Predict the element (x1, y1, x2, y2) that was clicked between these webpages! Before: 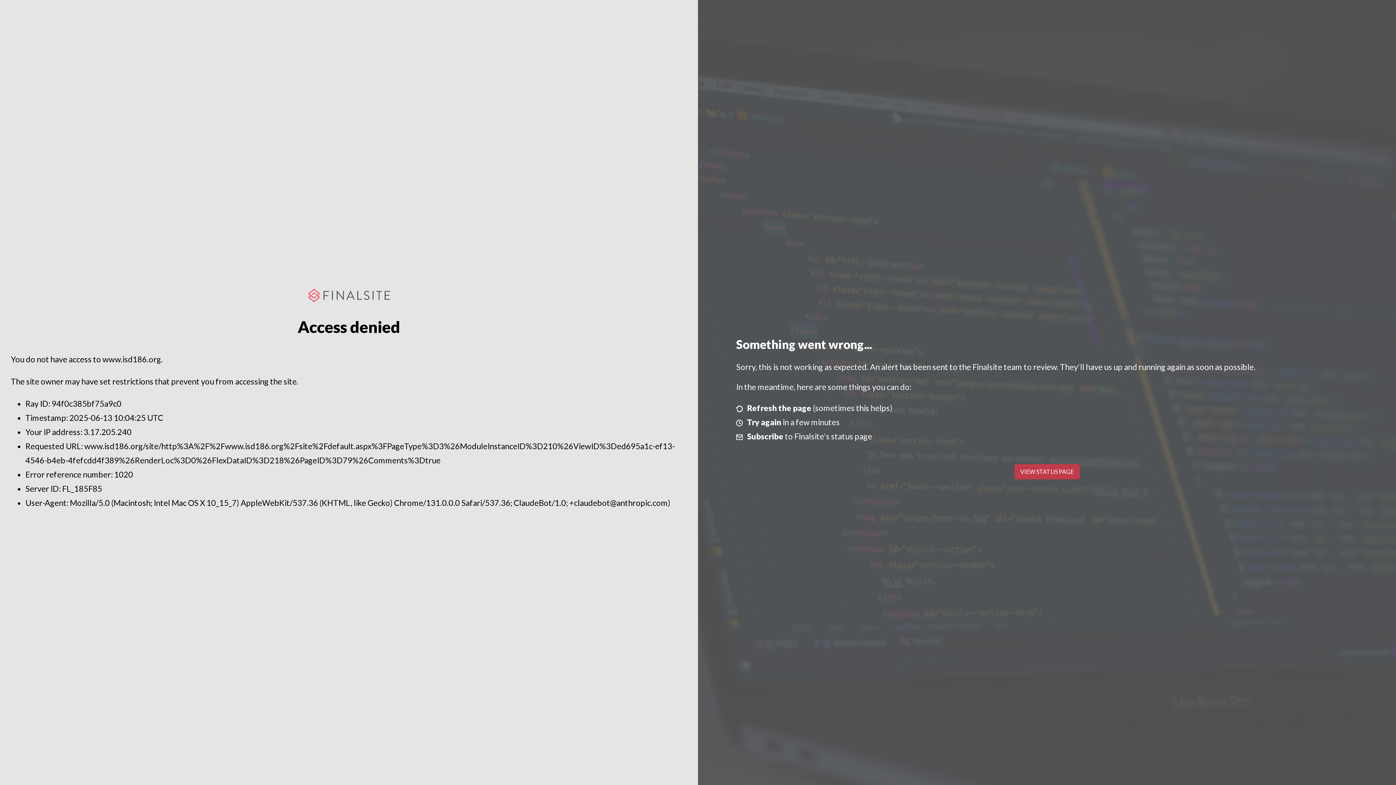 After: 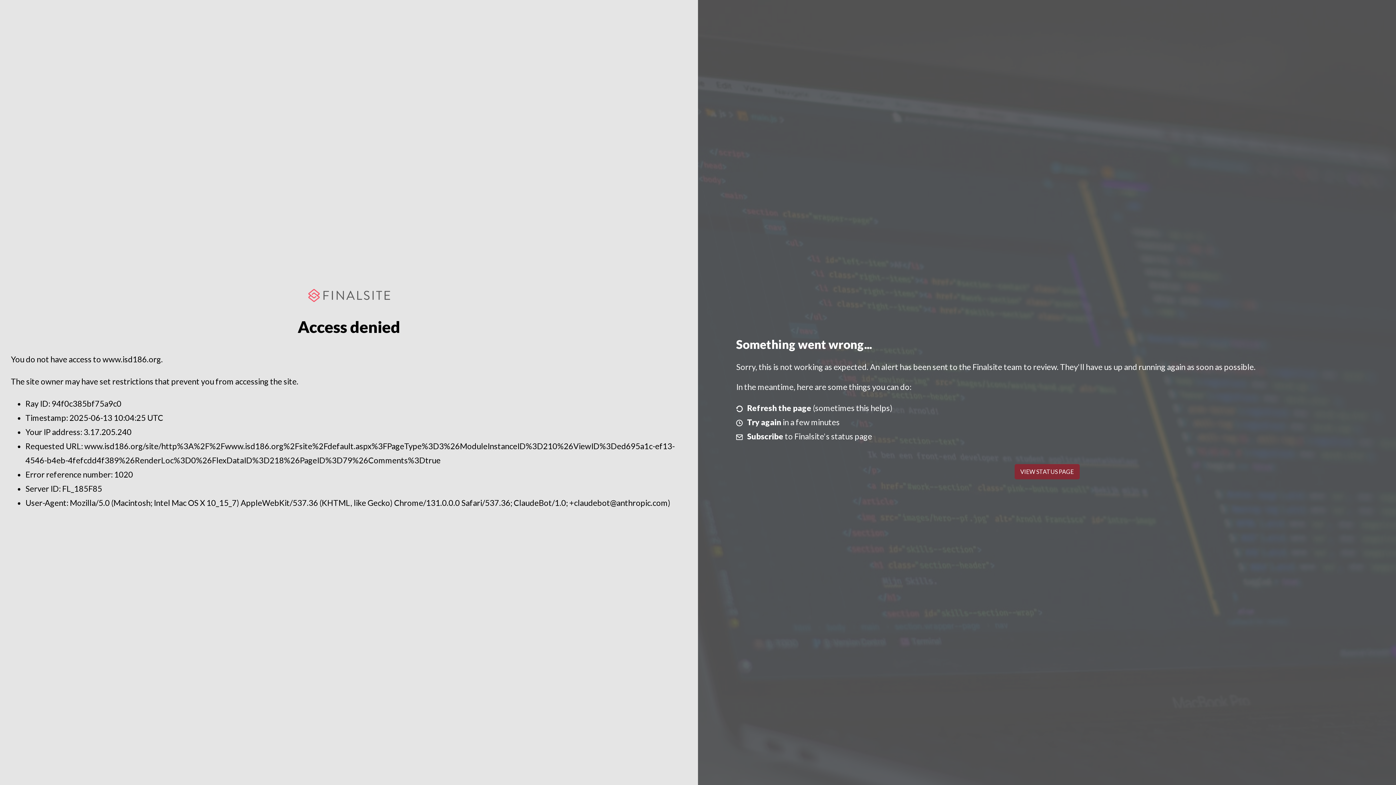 Action: bbox: (1014, 464, 1079, 479) label: VIEW STATUS PAGE